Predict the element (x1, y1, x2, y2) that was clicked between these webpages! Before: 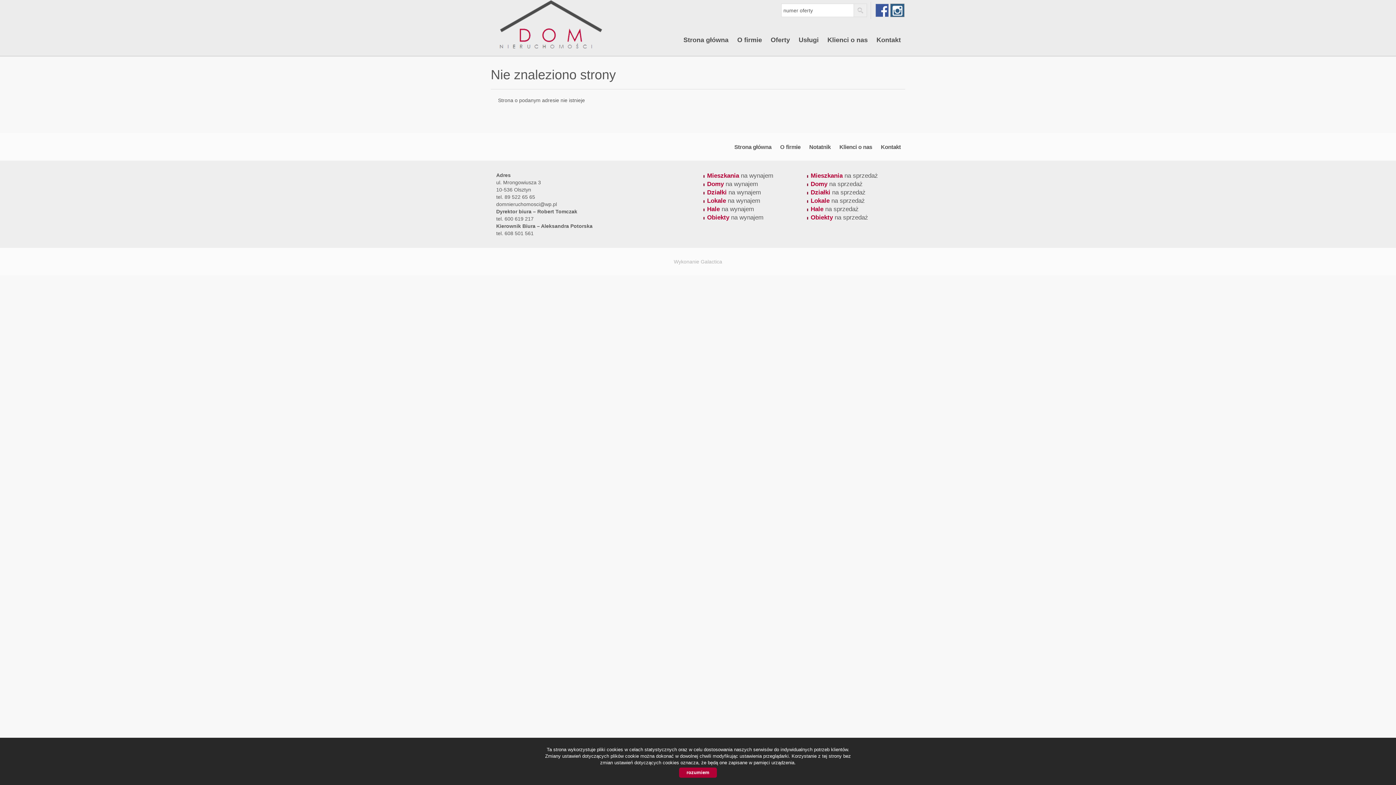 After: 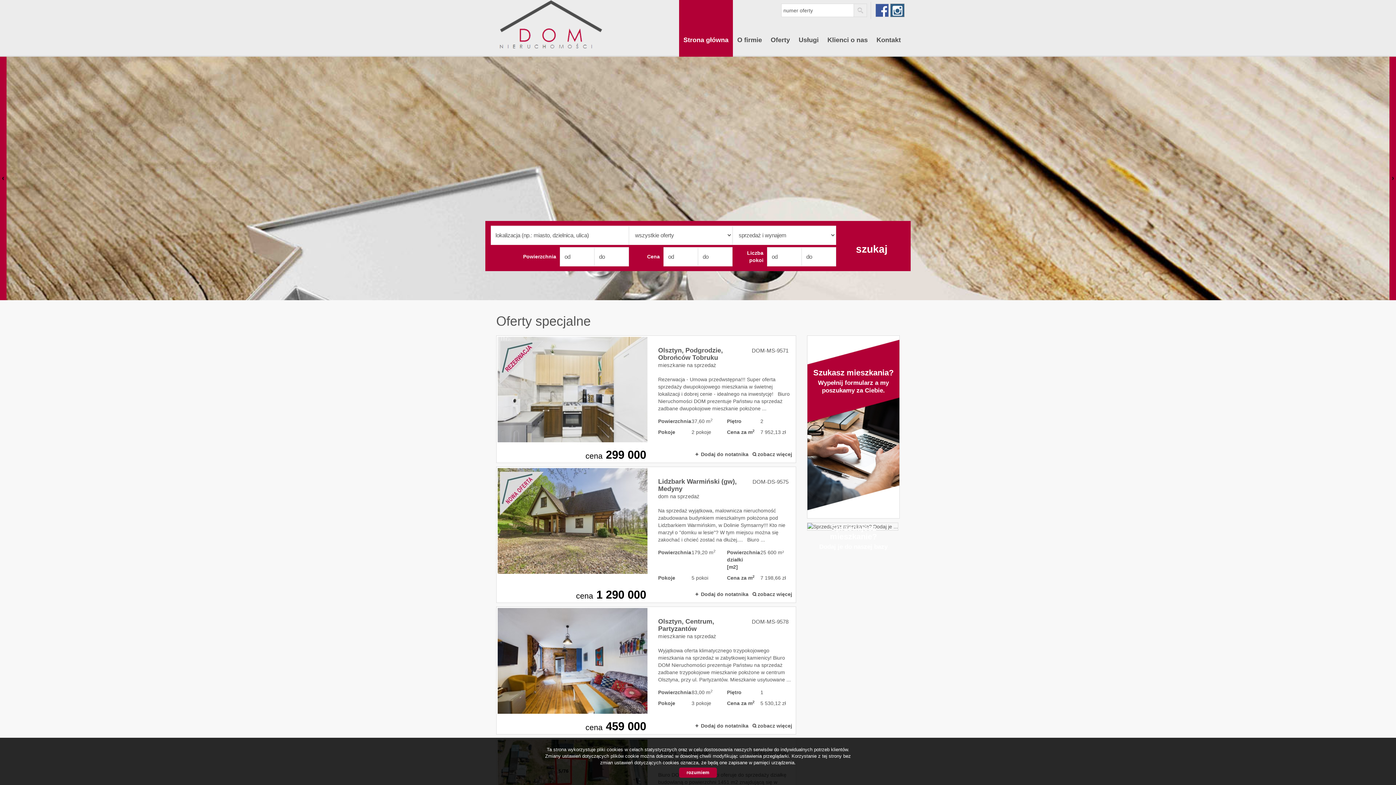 Action: bbox: (680, 0, 732, 56) label: Strona główna